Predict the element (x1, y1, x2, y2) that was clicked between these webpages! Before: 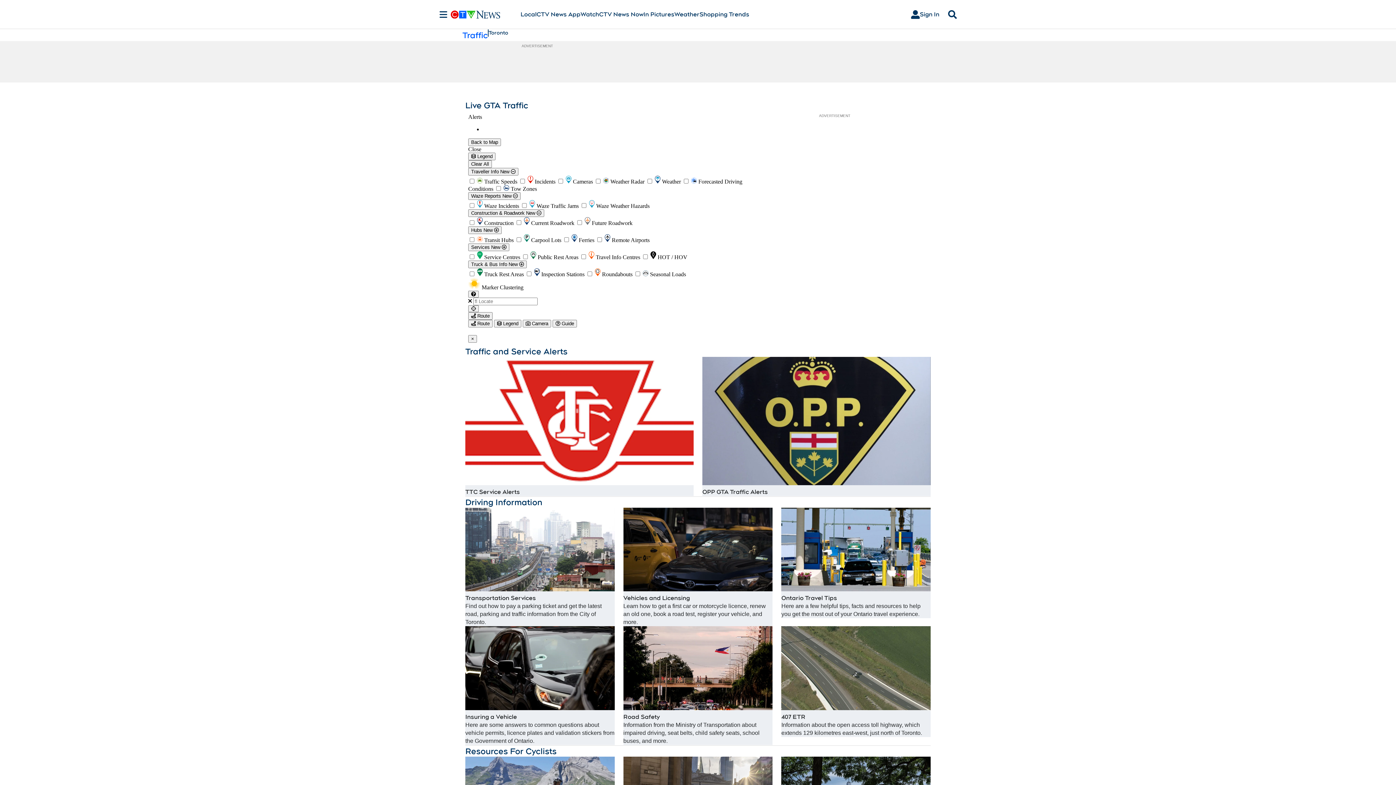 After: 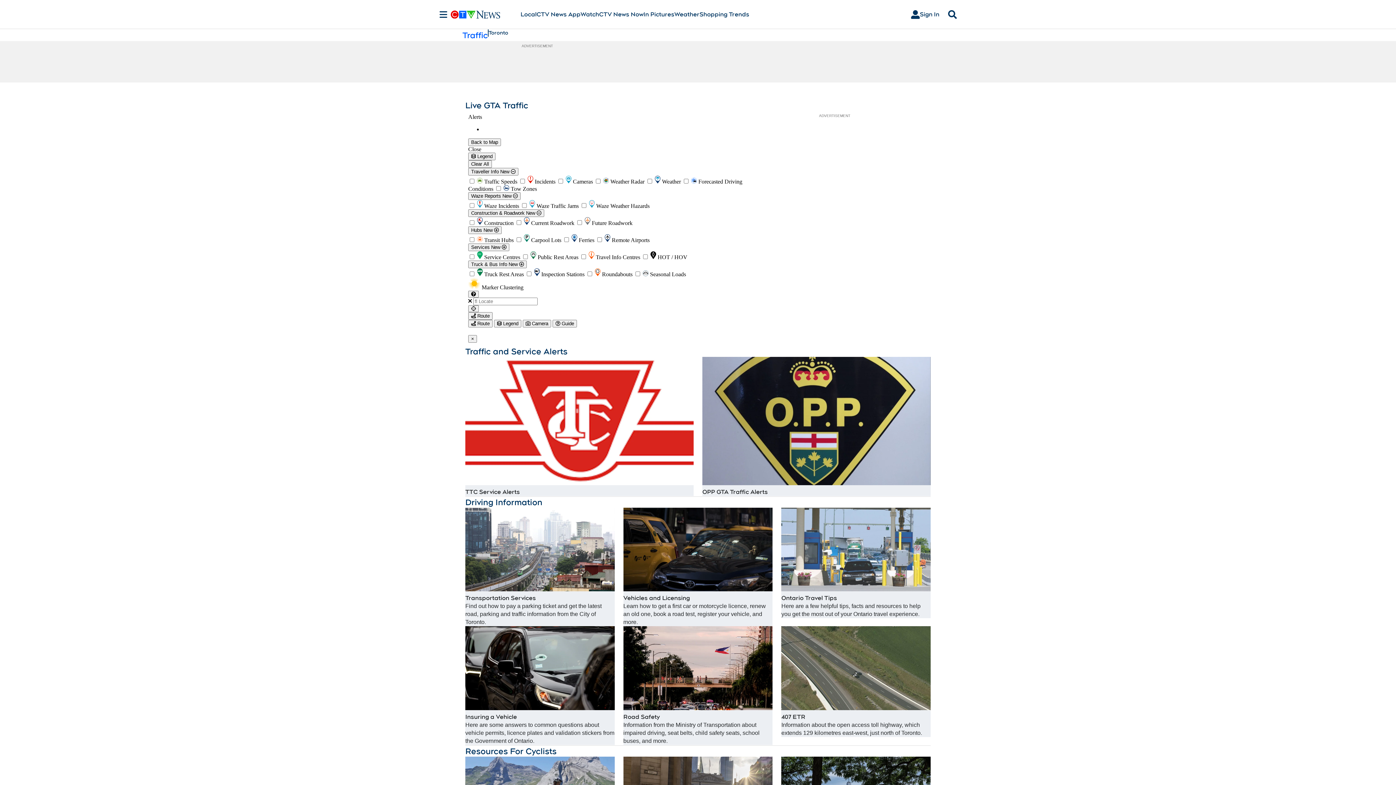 Action: bbox: (781, 507, 930, 591) label: Opens in new window